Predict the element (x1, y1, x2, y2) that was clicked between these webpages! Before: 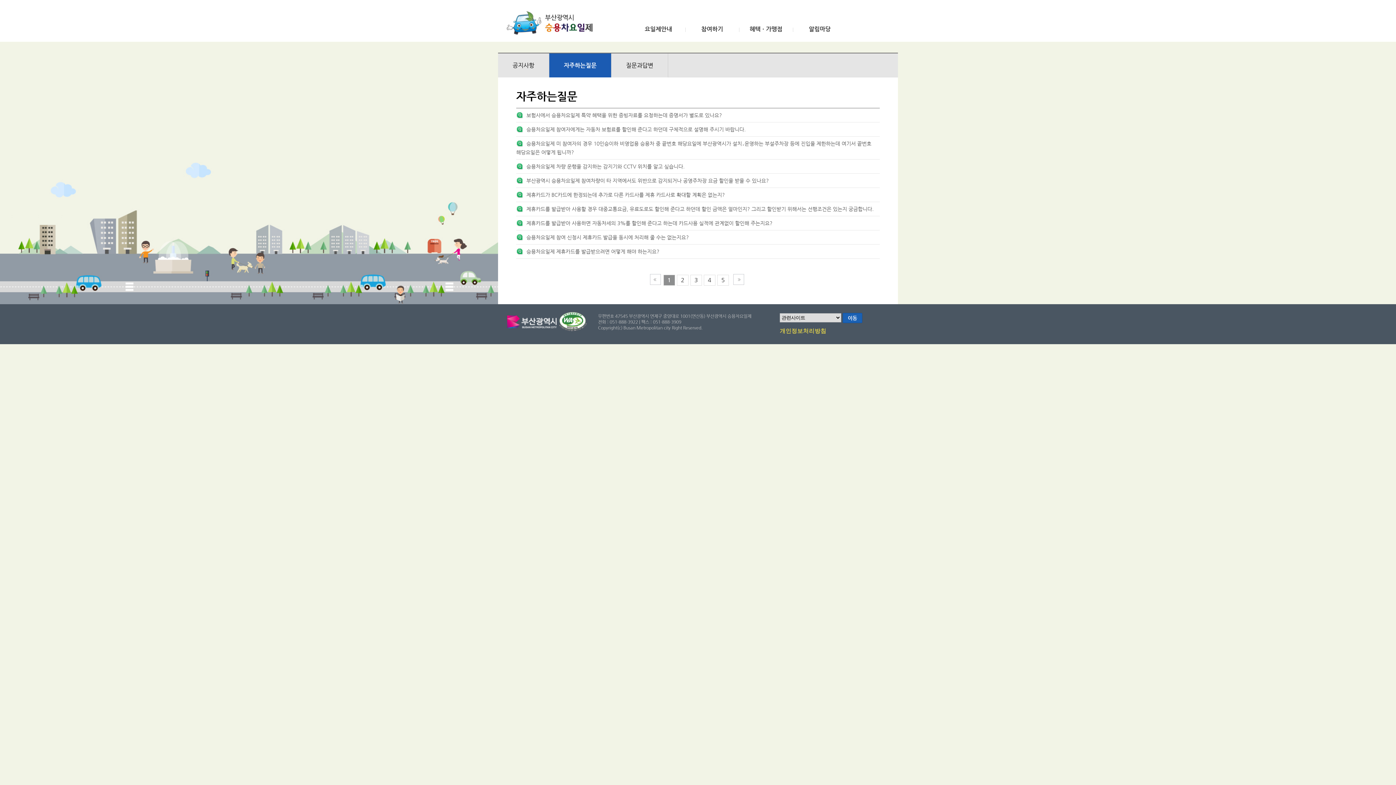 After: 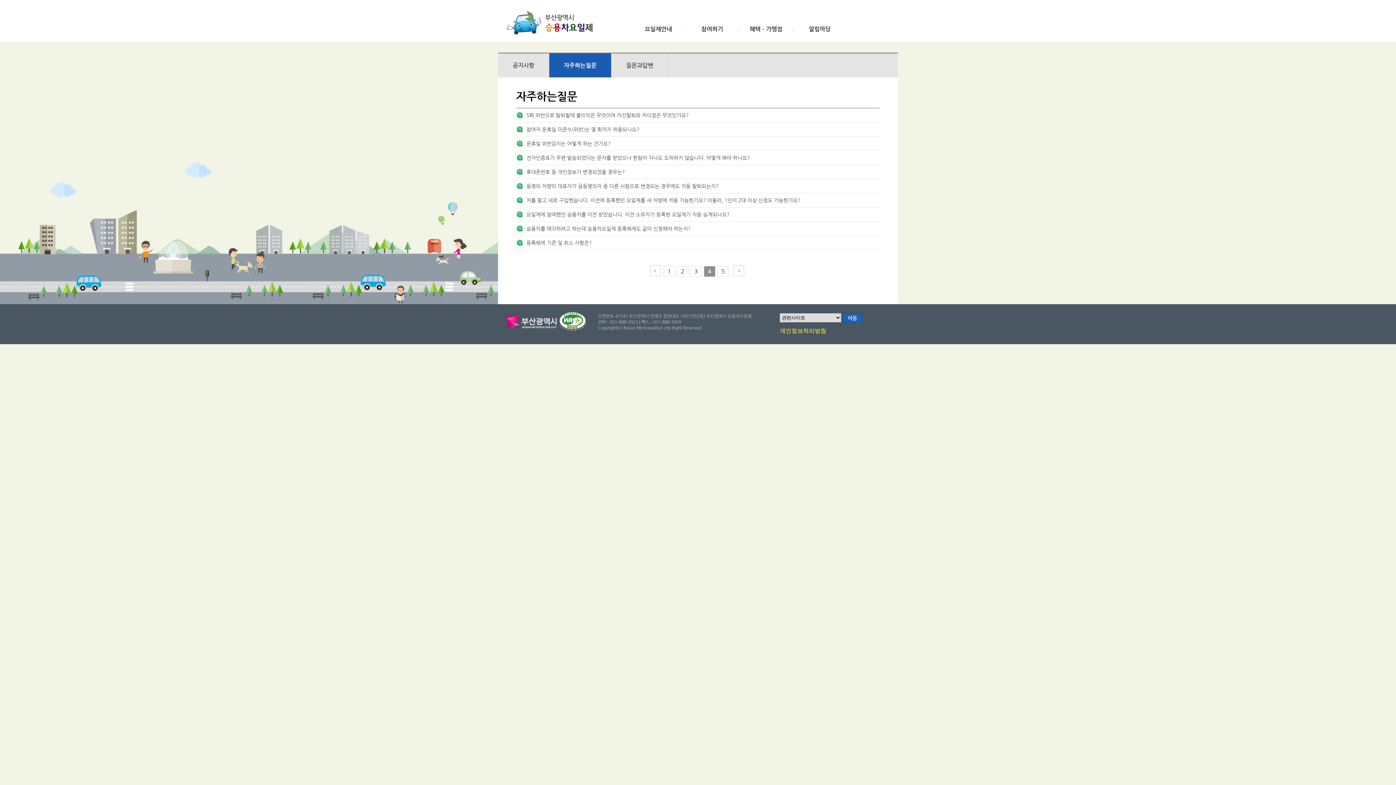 Action: label: 4 bbox: (704, 274, 715, 285)